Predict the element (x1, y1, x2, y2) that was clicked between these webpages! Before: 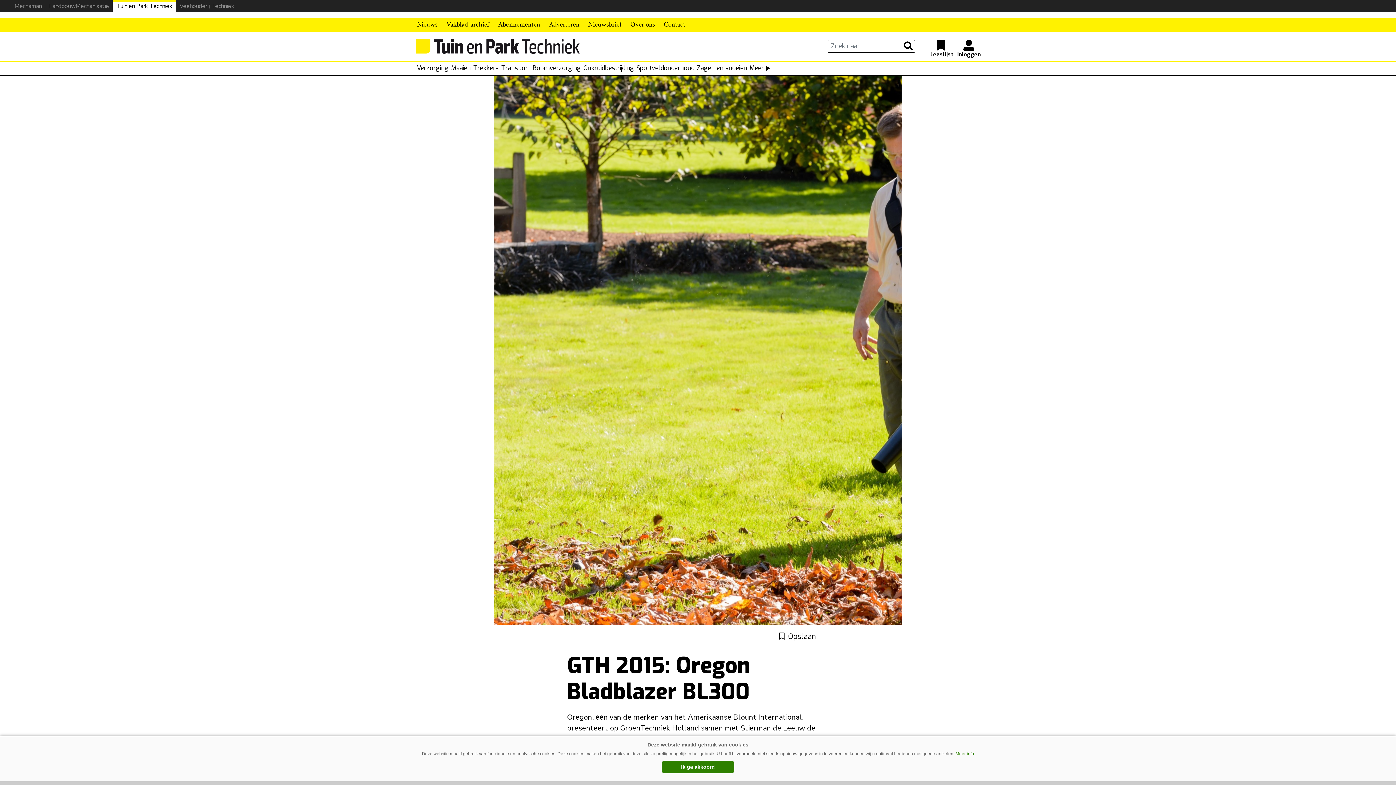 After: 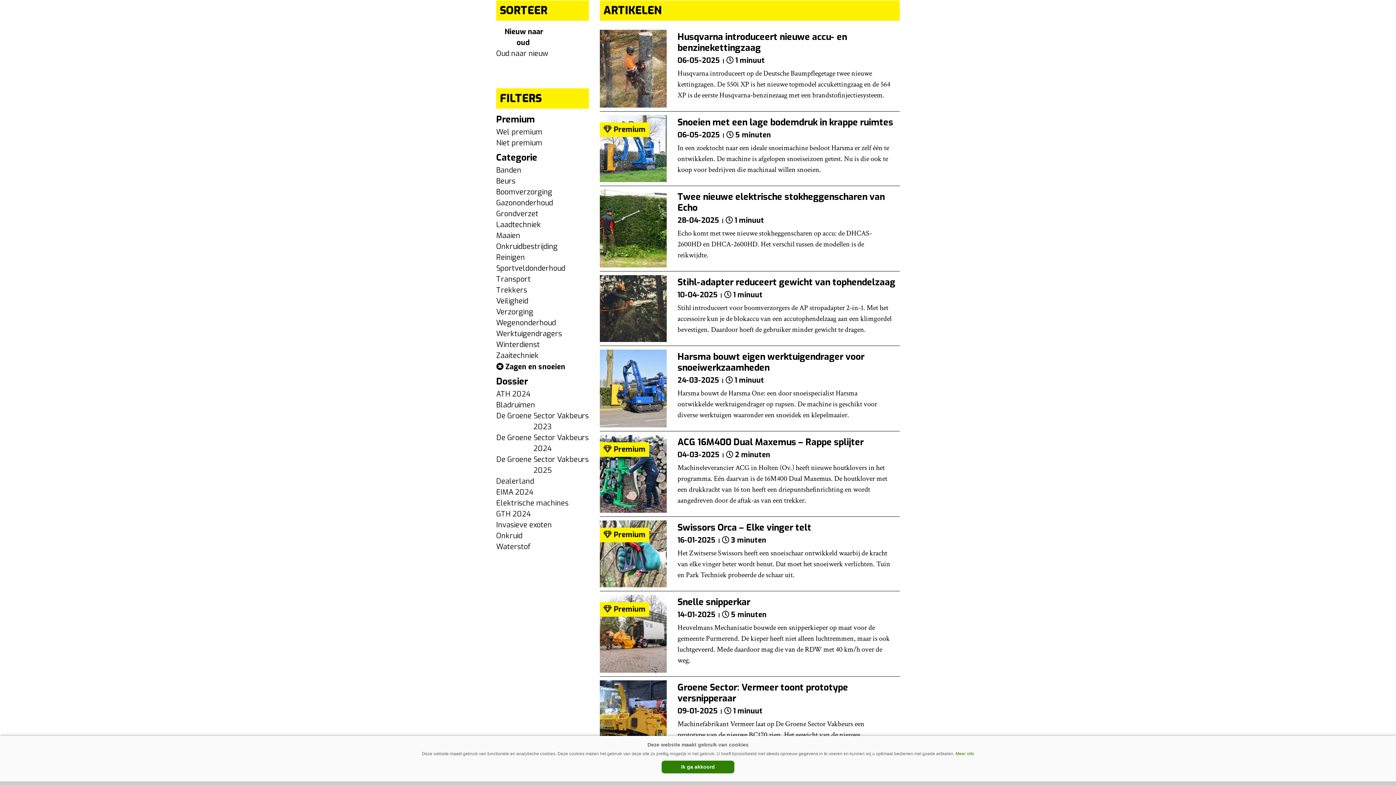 Action: bbox: (697, 63, 747, 73) label: Zagen en snoeien